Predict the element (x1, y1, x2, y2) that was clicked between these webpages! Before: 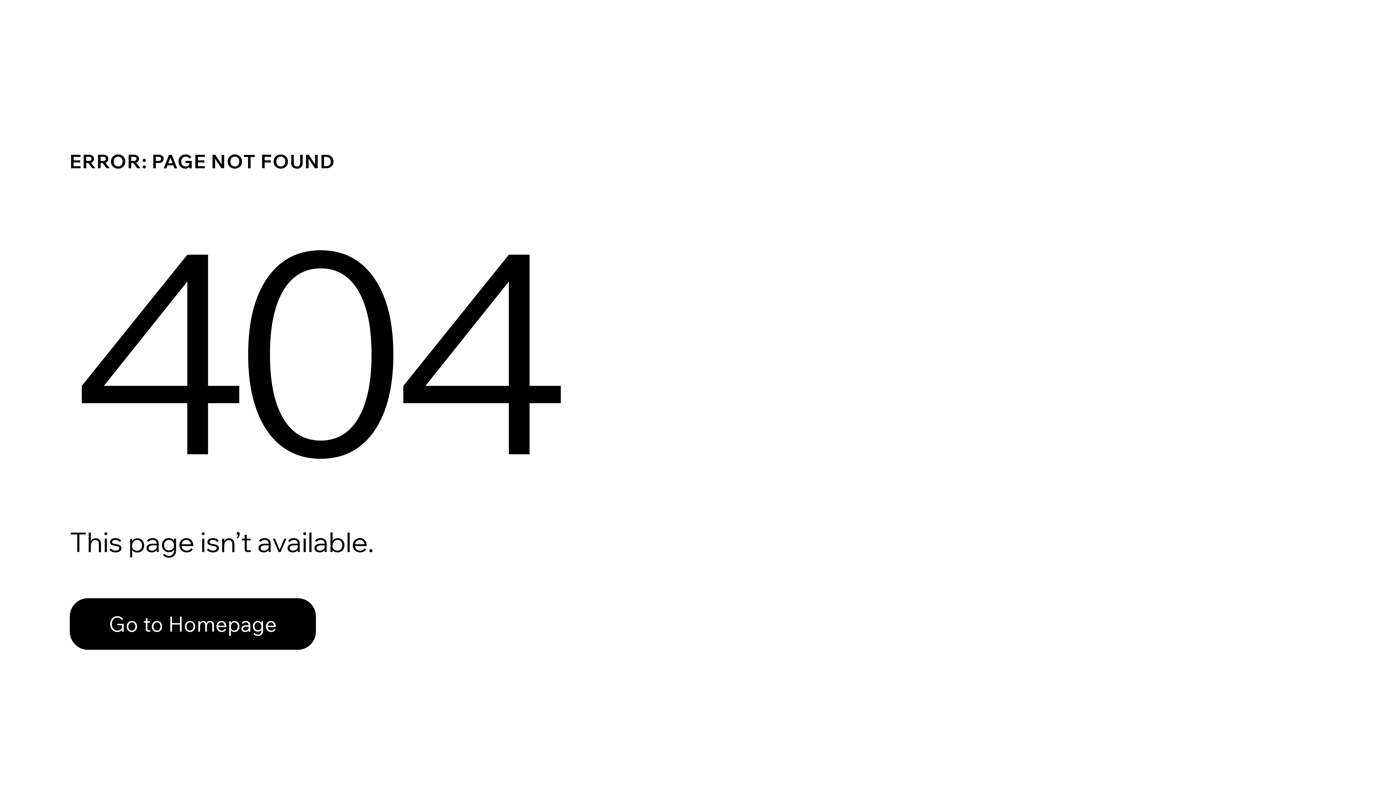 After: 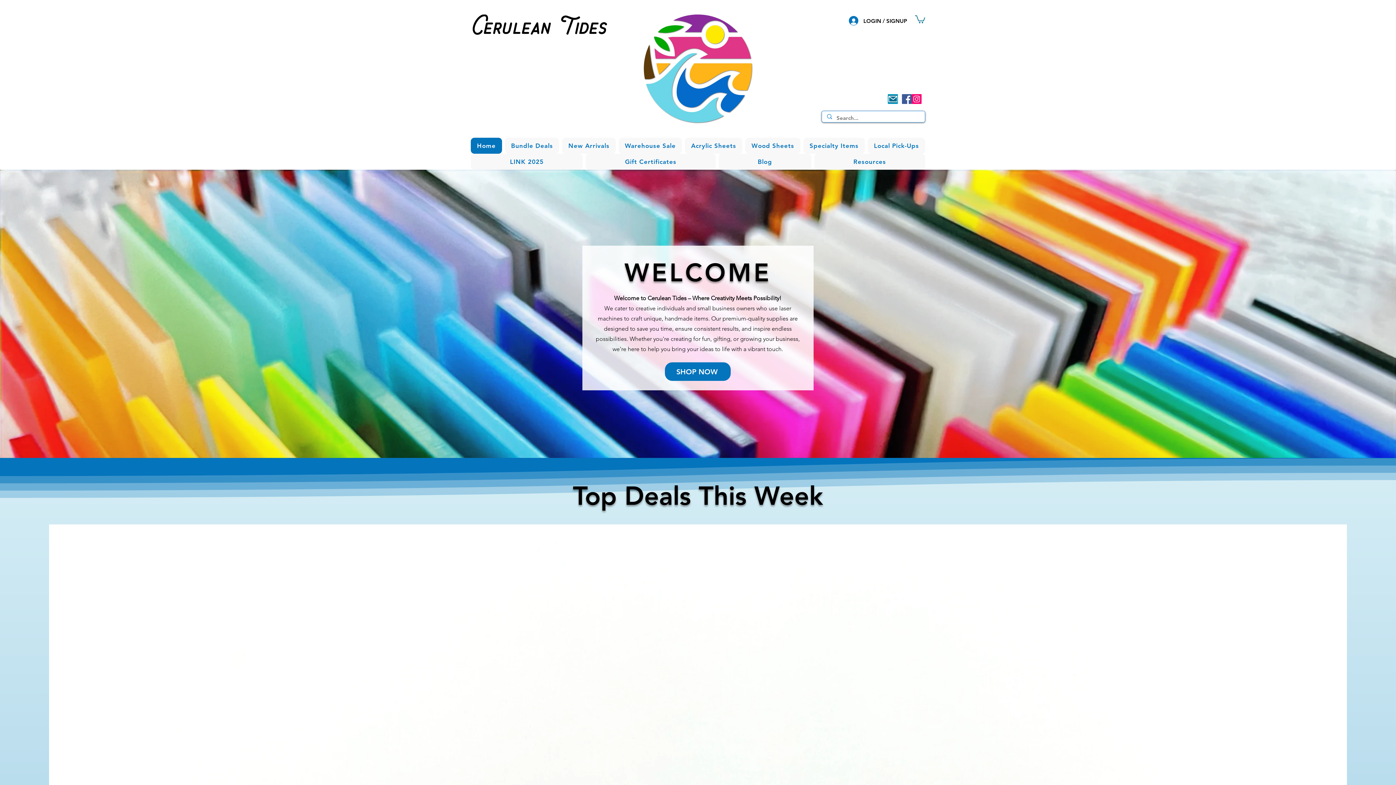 Action: bbox: (69, 598, 316, 650) label: Go to Homepage